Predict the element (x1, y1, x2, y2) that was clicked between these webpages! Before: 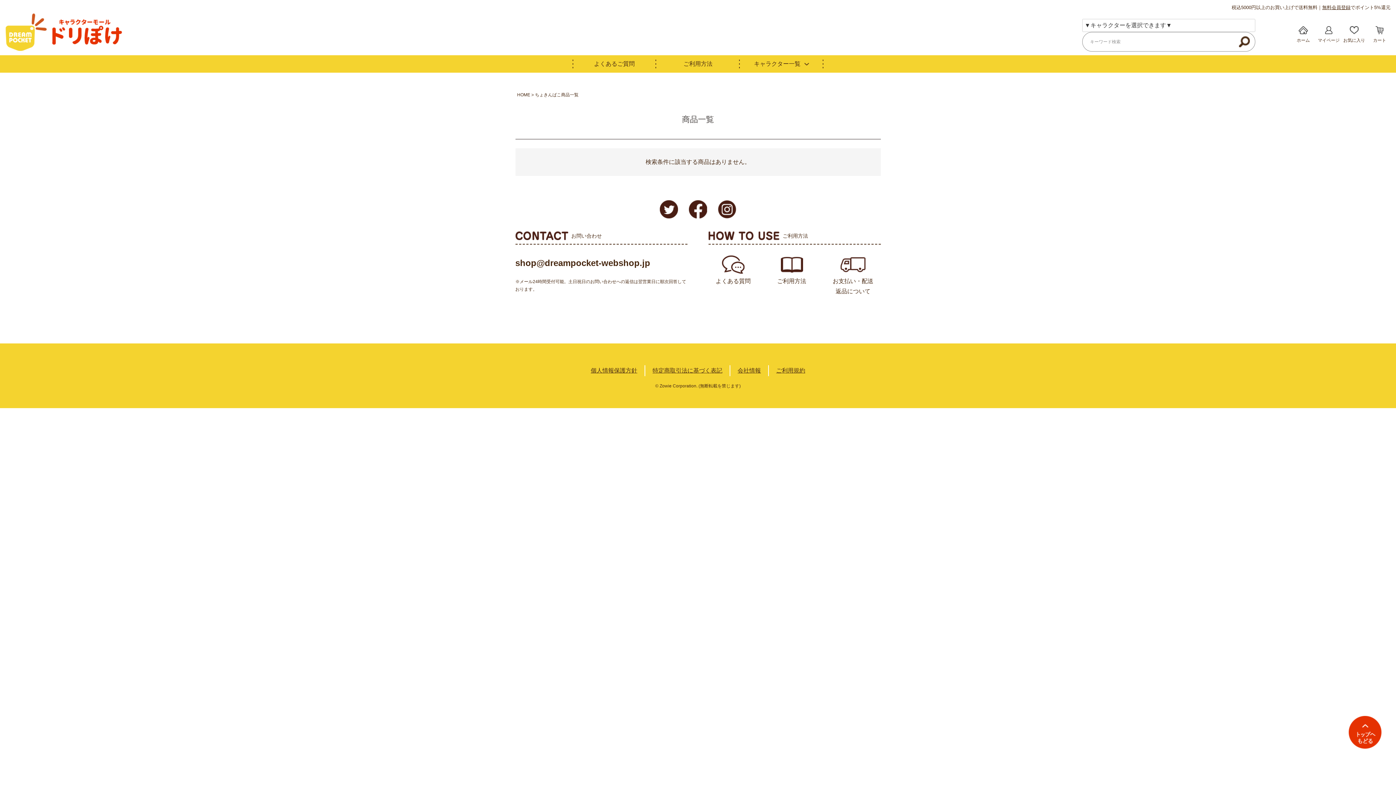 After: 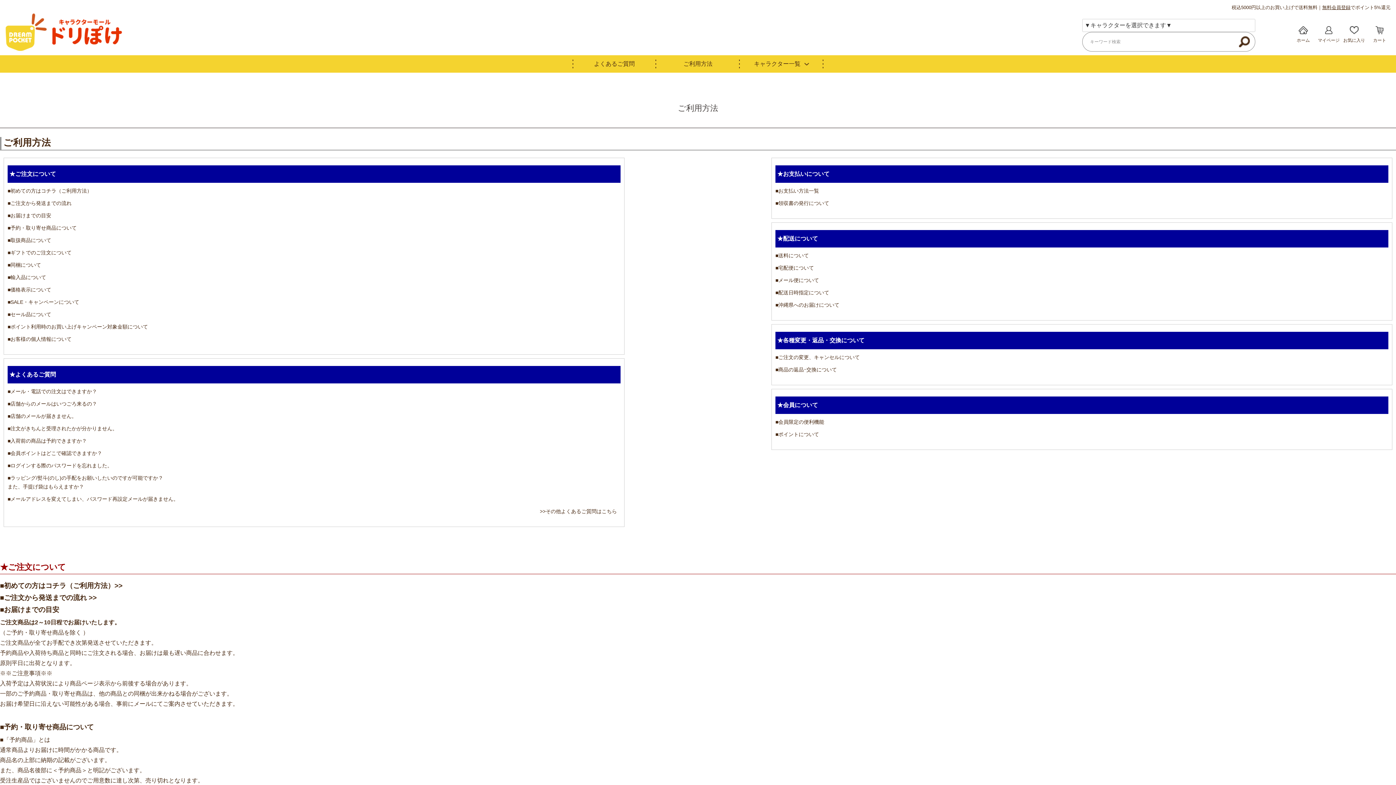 Action: label: ご利用方法 bbox: (656, 58, 740, 68)